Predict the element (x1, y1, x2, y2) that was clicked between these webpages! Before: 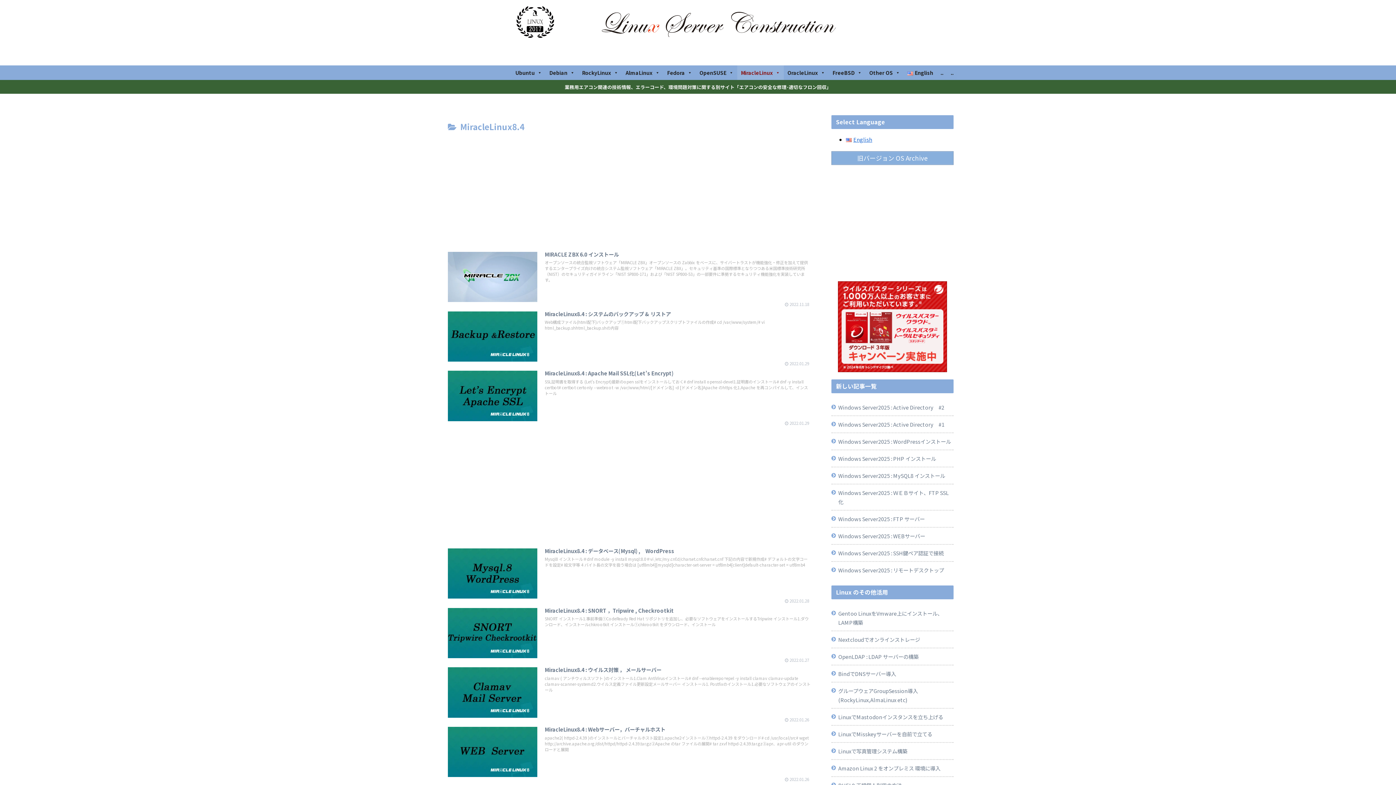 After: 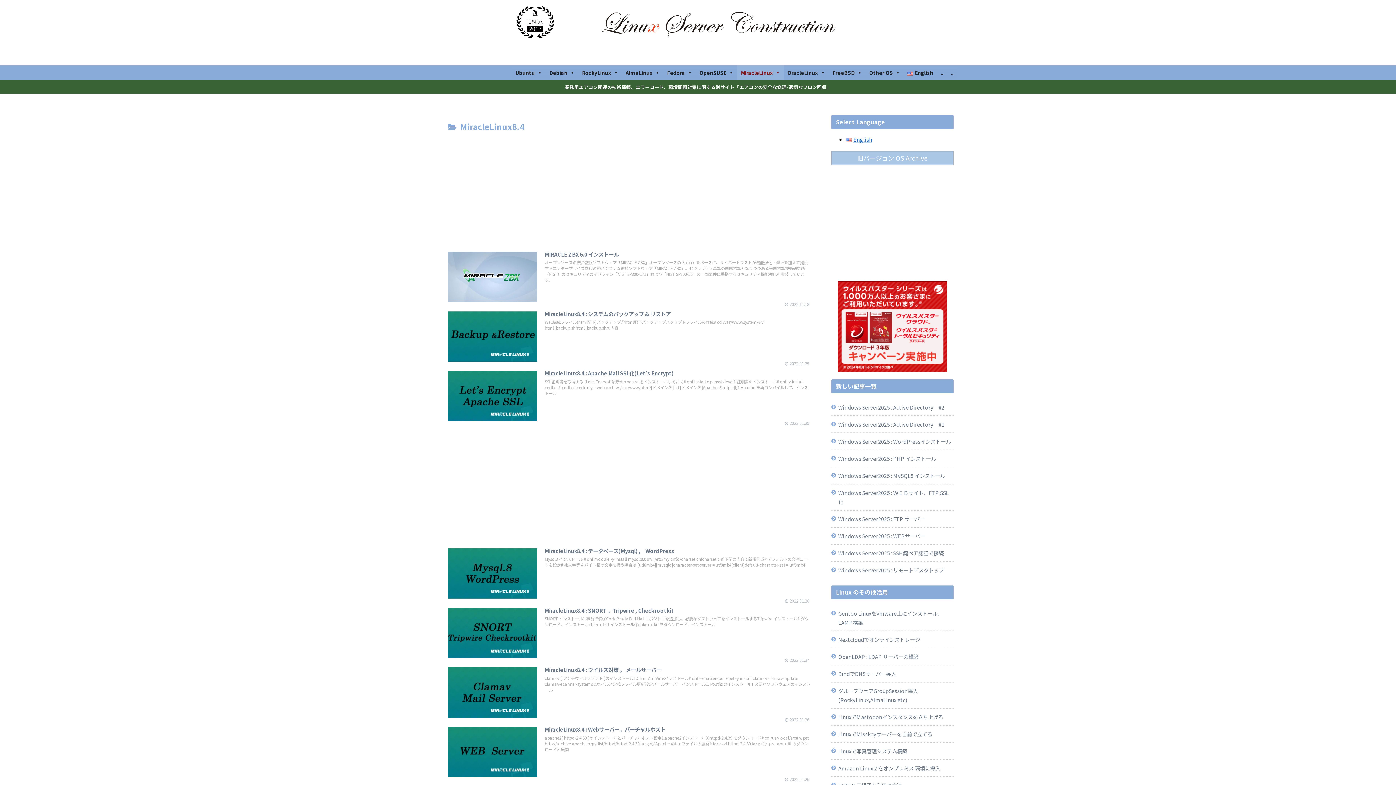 Action: label: 旧バージョン OS Archive bbox: (831, 151, 953, 165)